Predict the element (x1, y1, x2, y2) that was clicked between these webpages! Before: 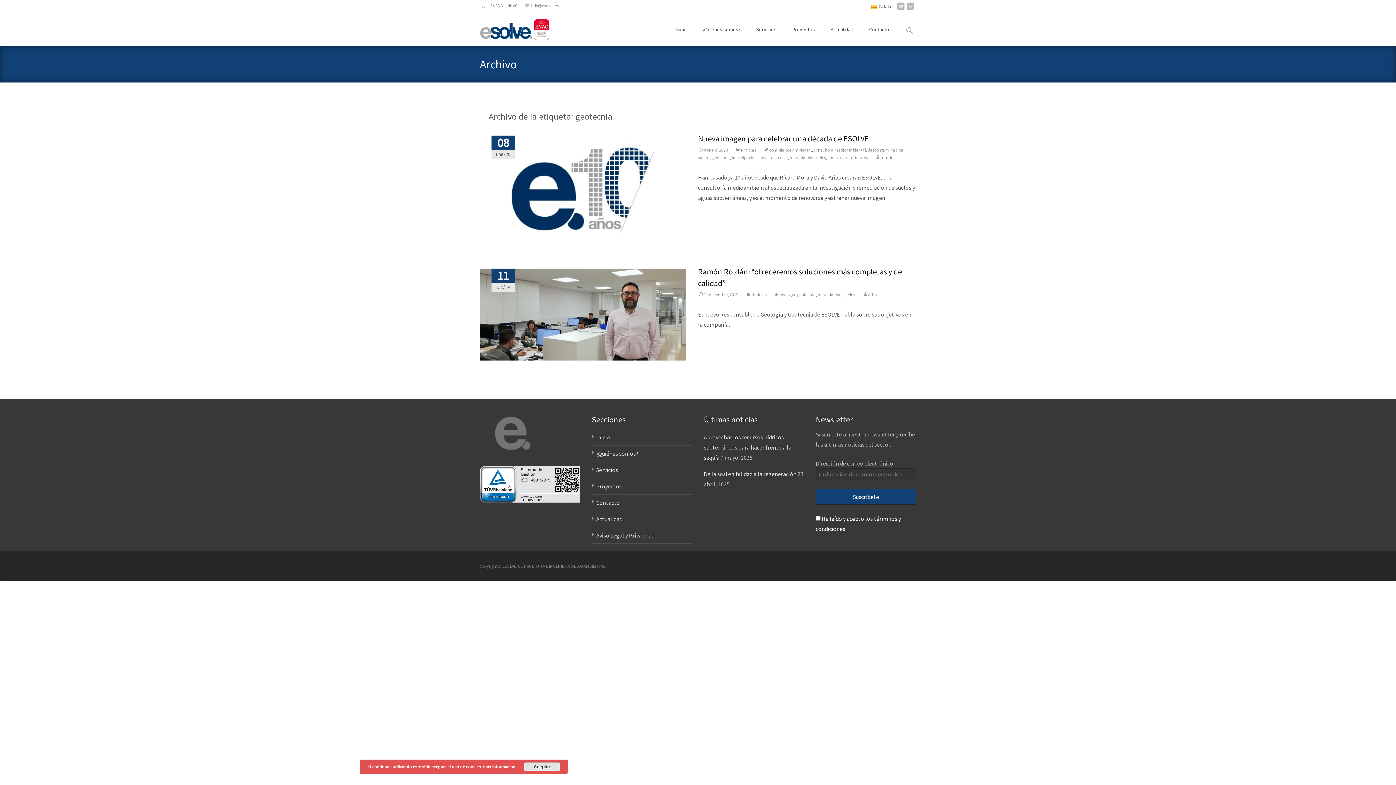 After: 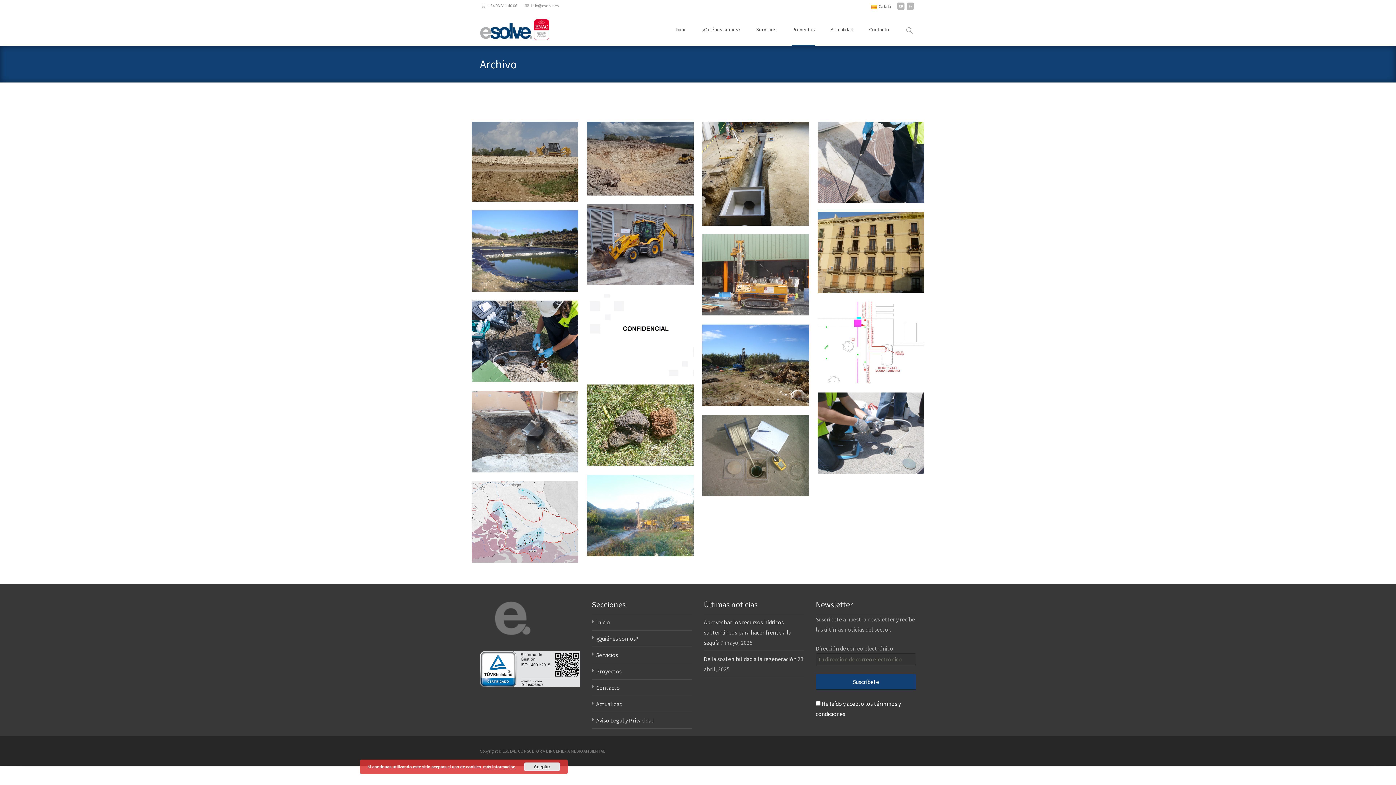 Action: label: Proyectos bbox: (792, 13, 815, 45)